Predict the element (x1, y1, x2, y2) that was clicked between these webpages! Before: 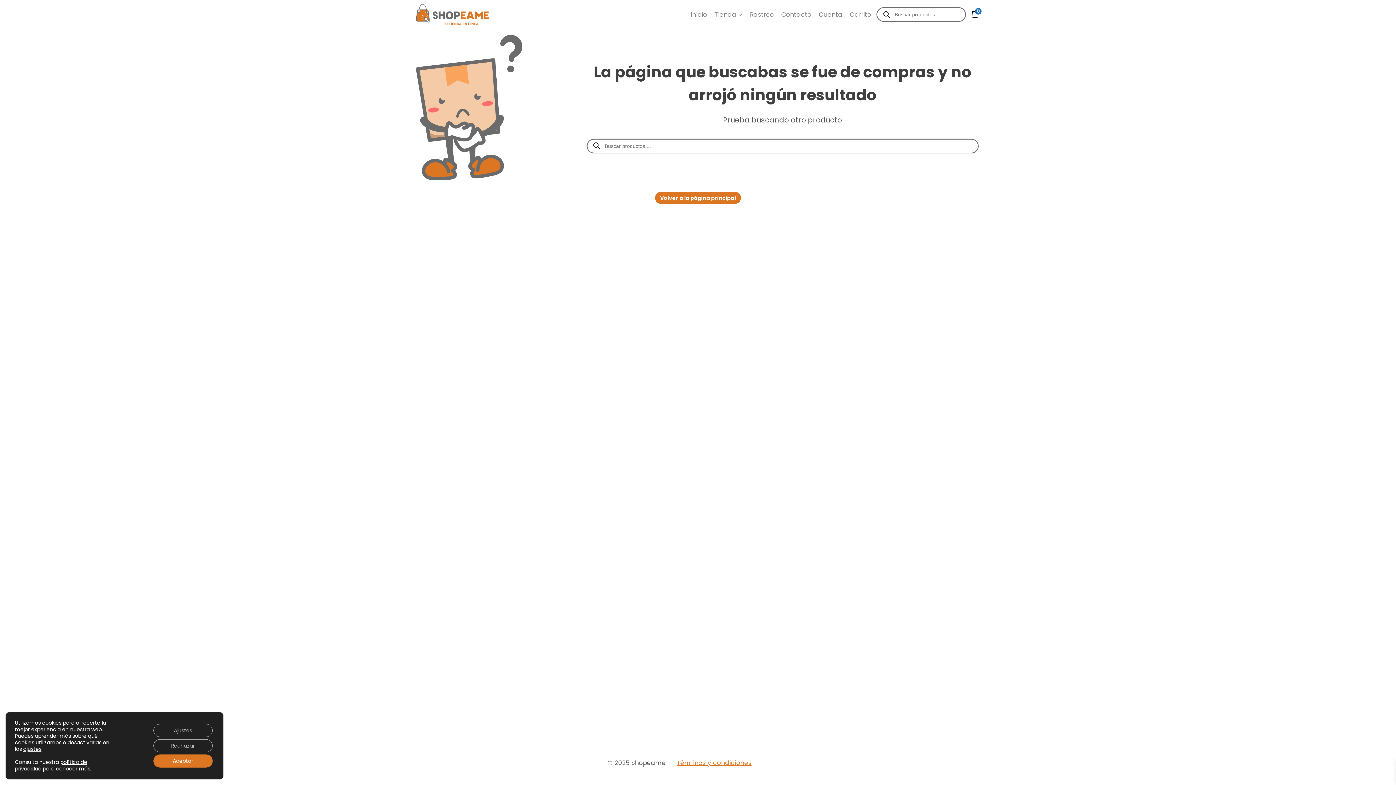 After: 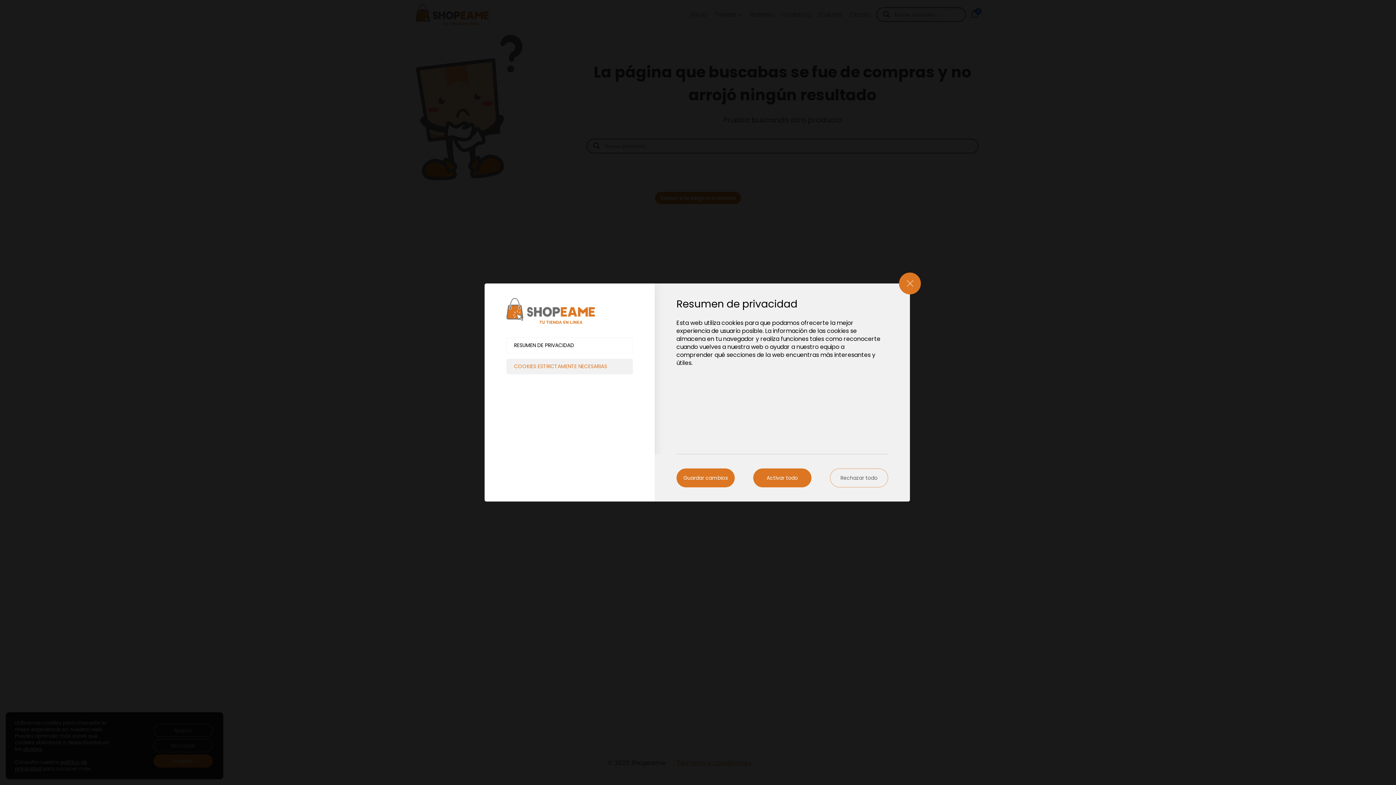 Action: label: Ajustes bbox: (153, 724, 212, 737)